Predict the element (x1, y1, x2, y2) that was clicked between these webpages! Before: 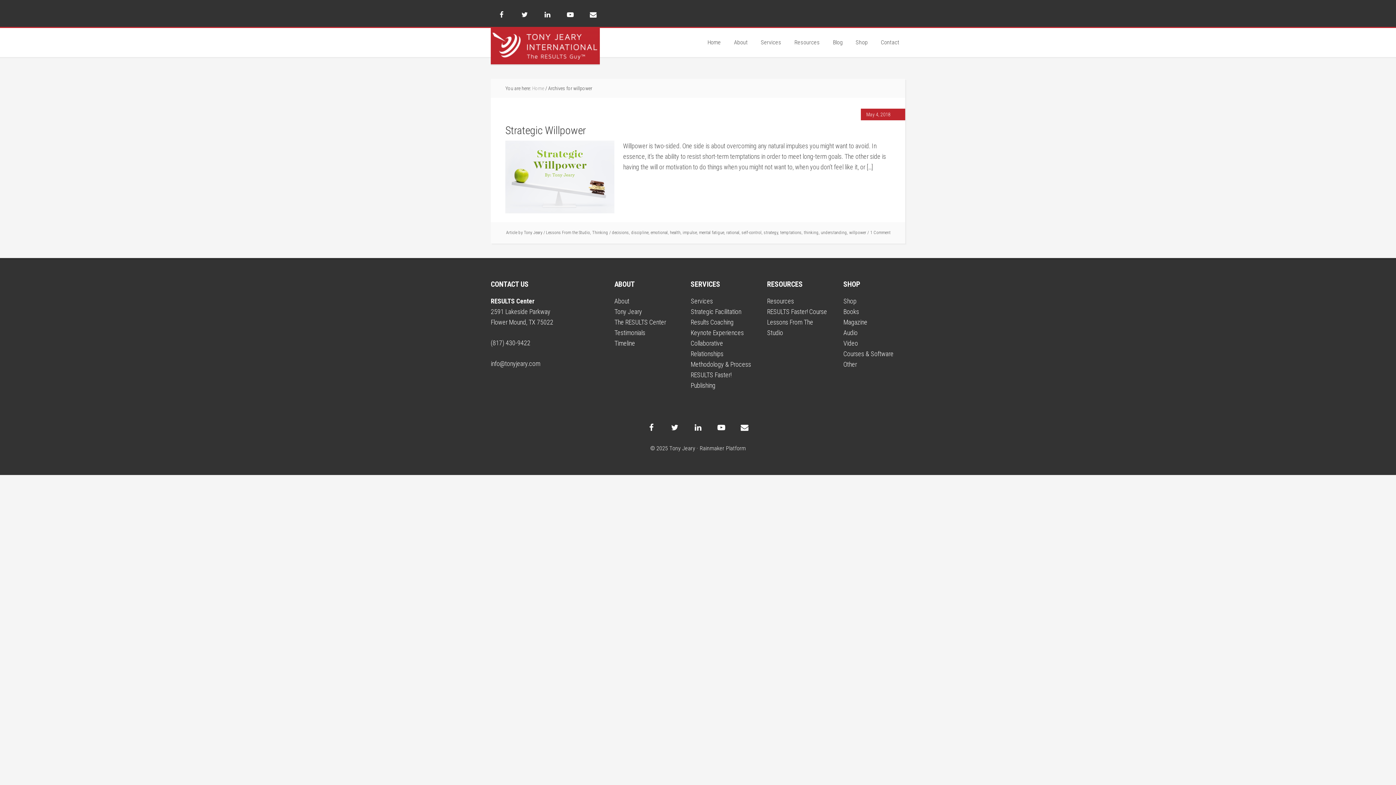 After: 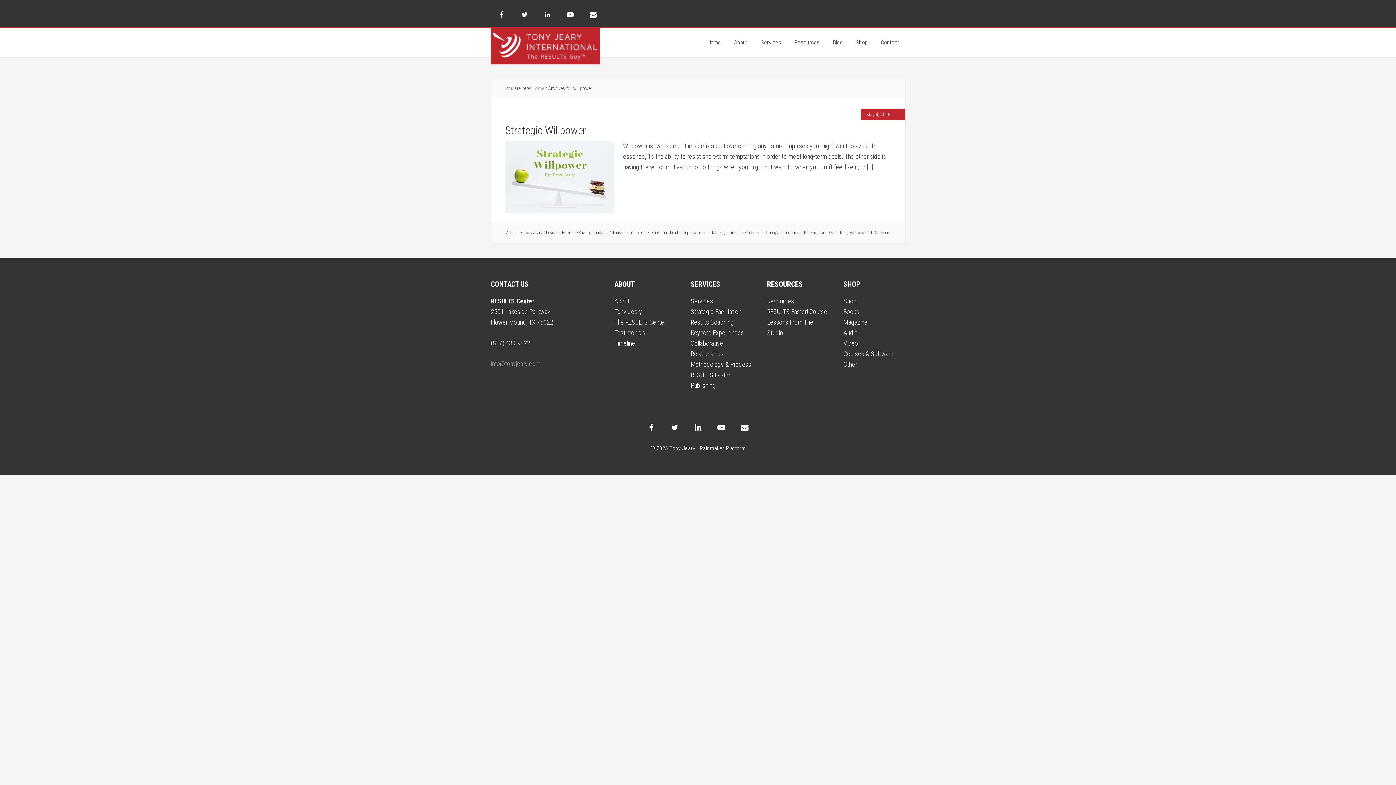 Action: bbox: (490, 360, 540, 367) label: info@tonyjeary.com